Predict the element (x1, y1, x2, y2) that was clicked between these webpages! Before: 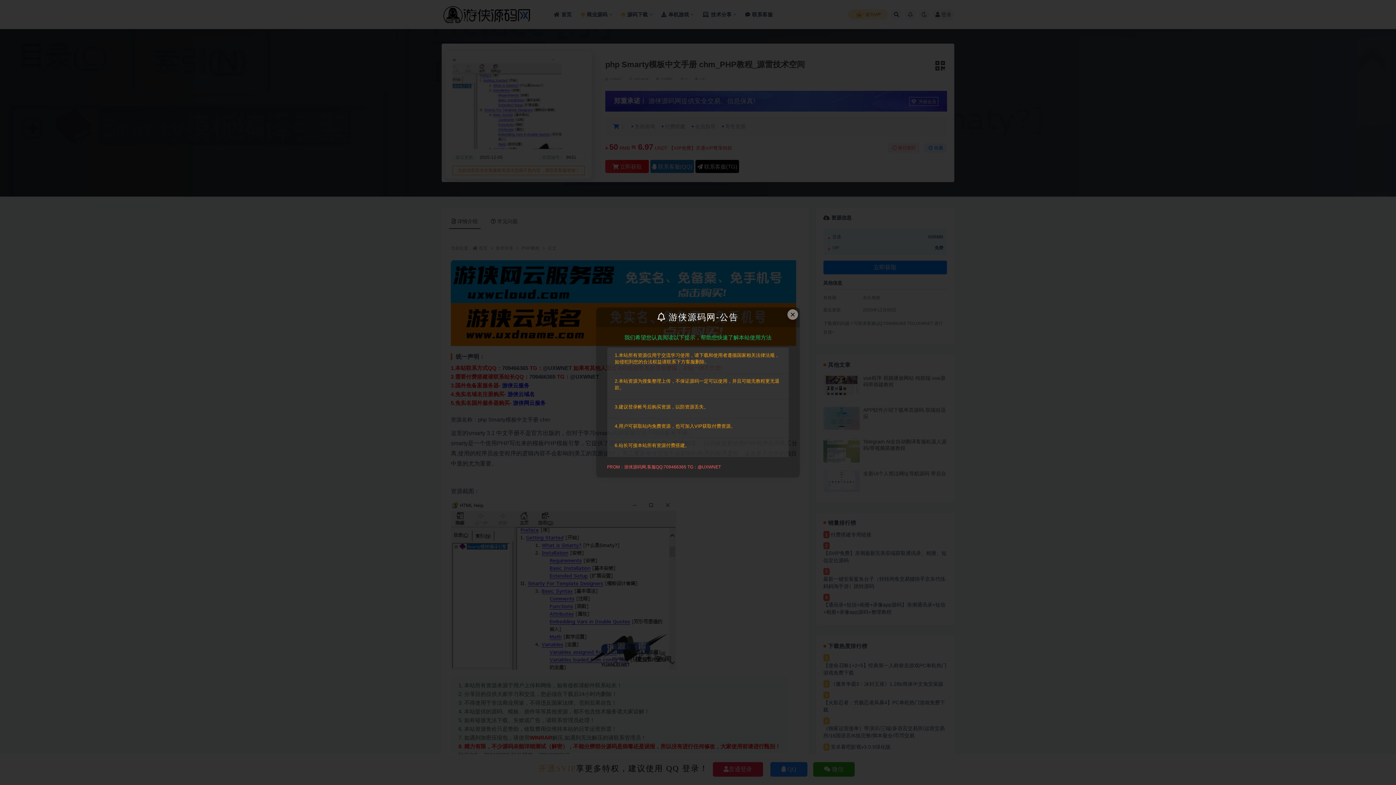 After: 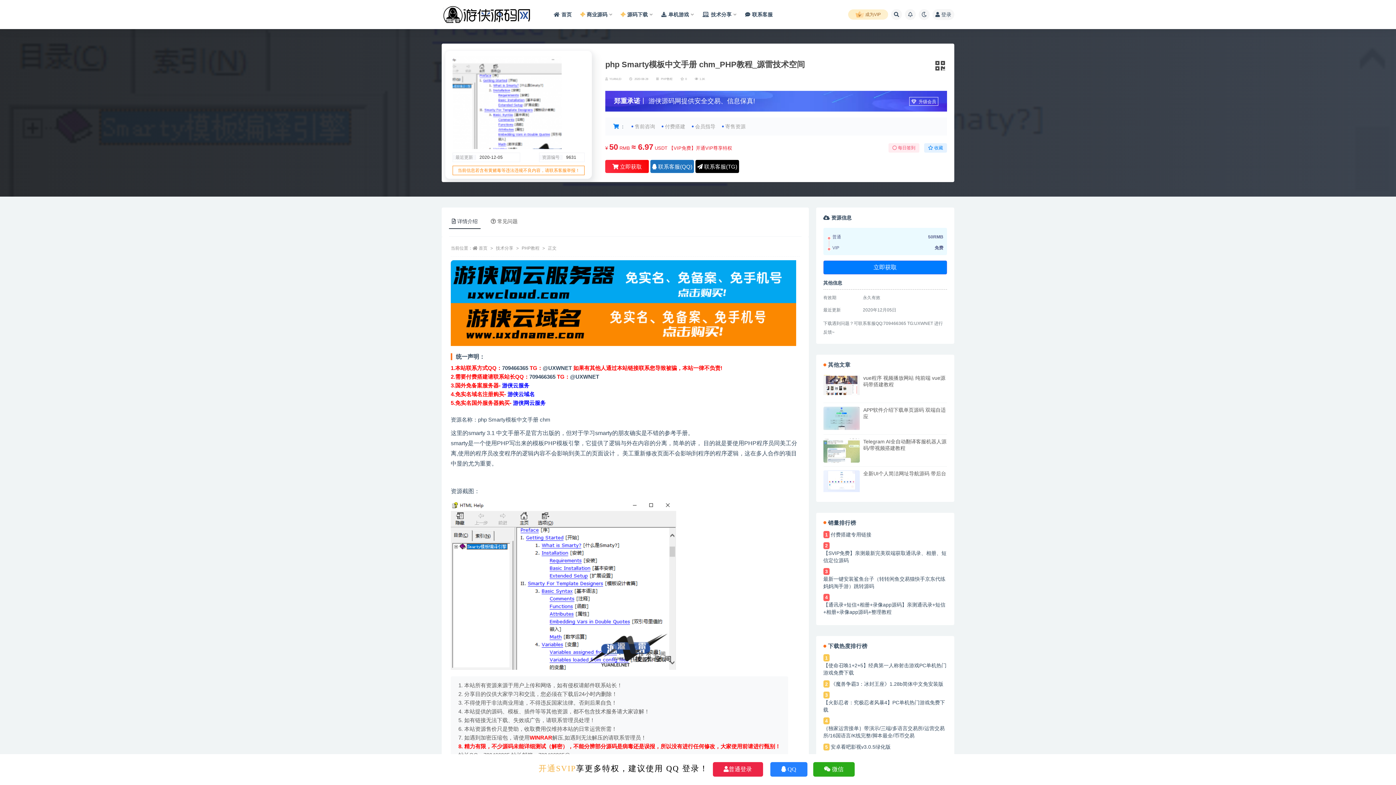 Action: label: Close this dialog bbox: (787, 309, 798, 320)